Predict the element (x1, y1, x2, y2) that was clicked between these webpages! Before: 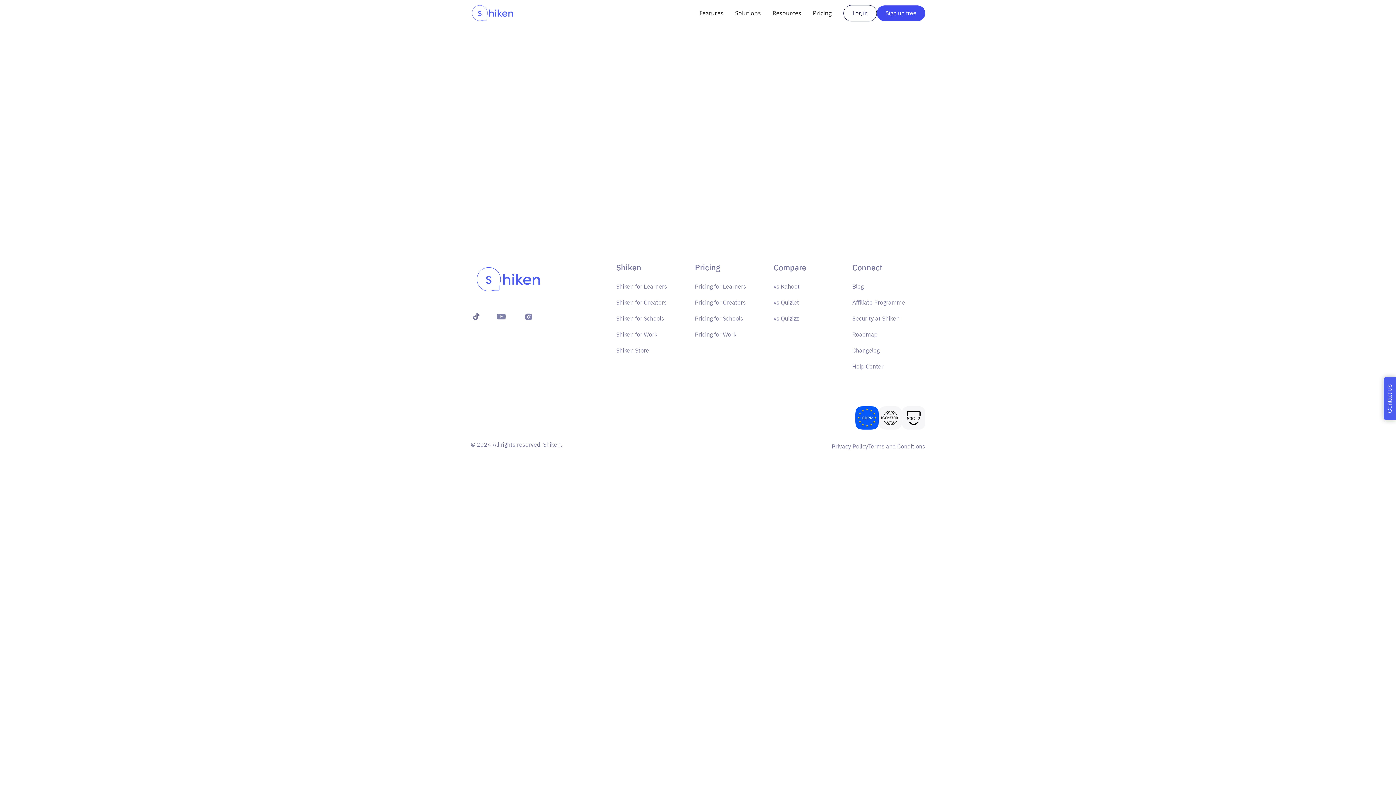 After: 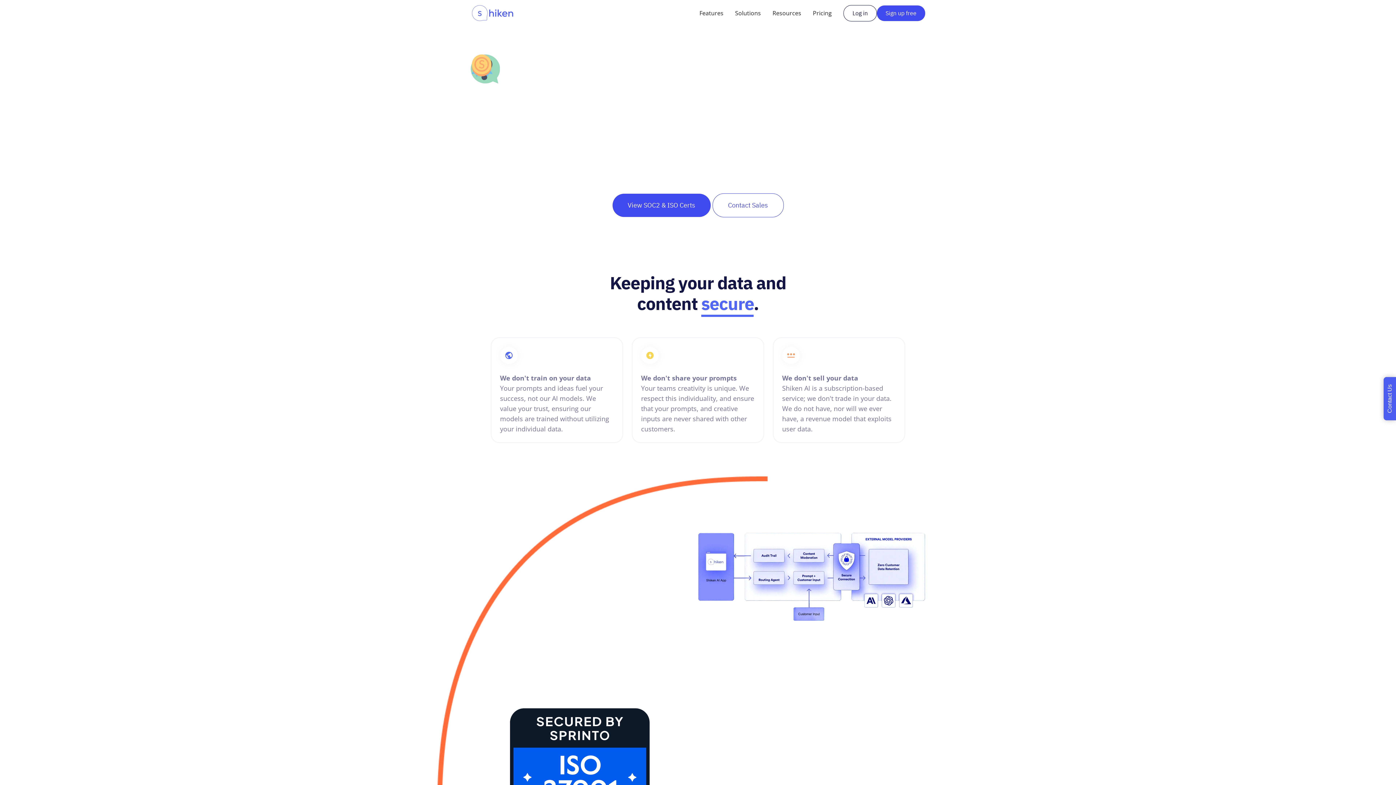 Action: bbox: (852, 313, 899, 323) label: Security at Shiken
